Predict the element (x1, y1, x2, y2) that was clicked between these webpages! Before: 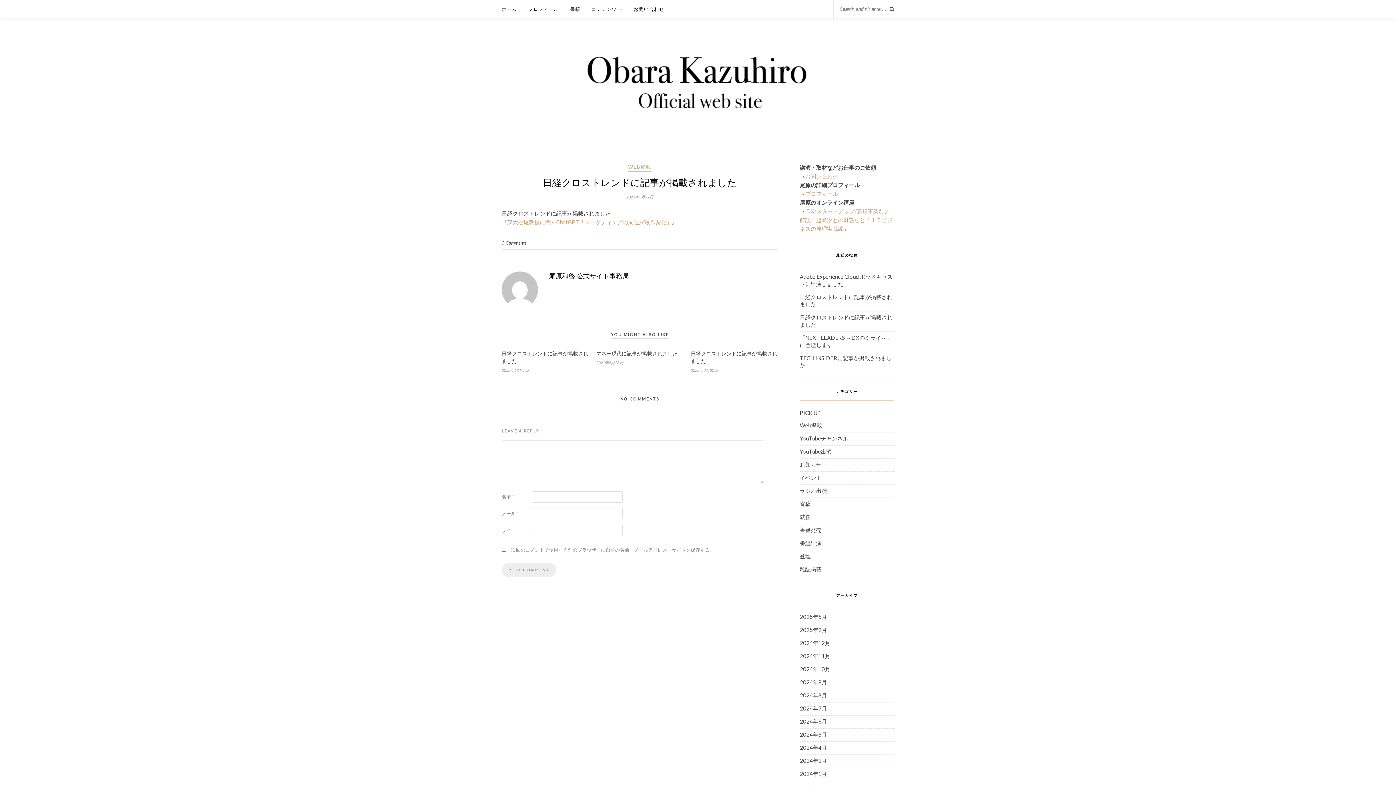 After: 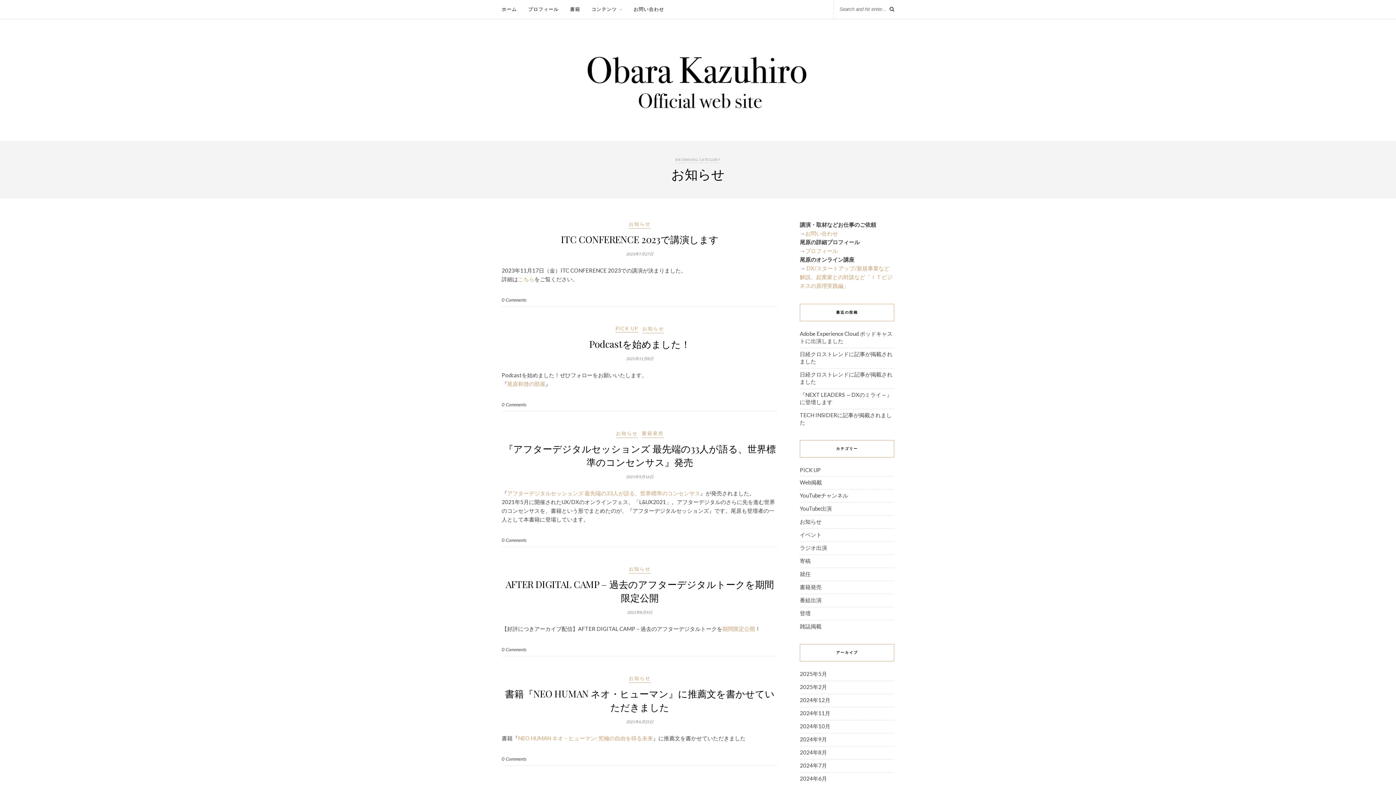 Action: label: お知らせ bbox: (800, 461, 821, 468)